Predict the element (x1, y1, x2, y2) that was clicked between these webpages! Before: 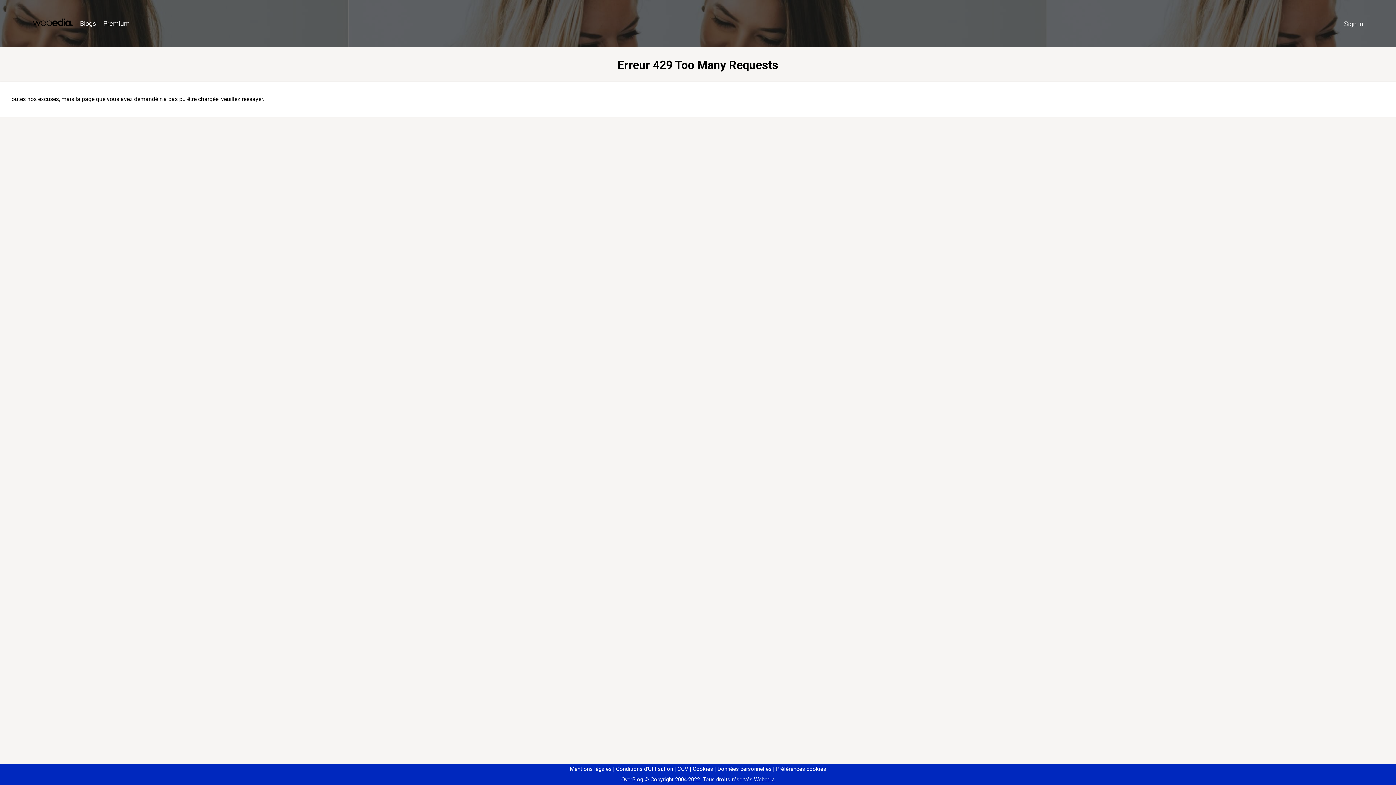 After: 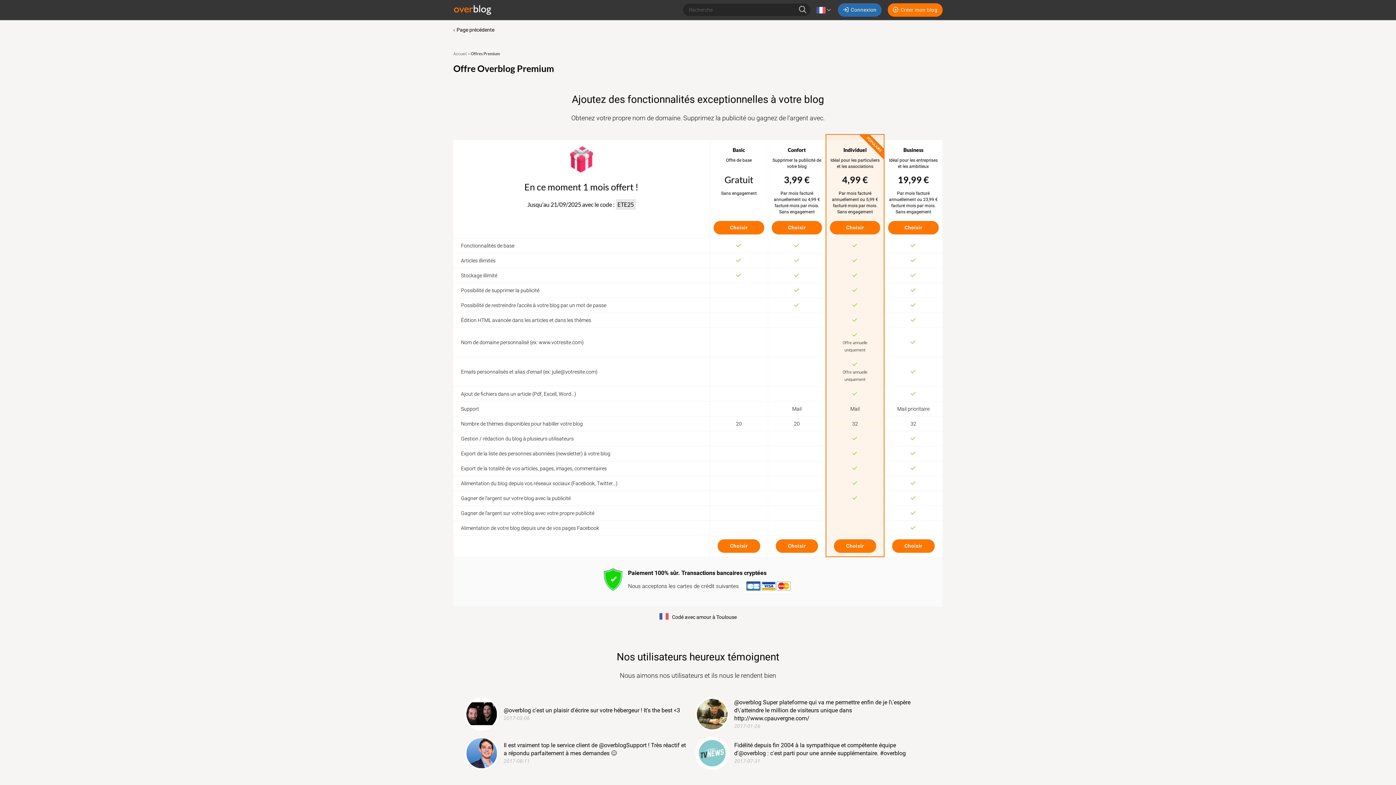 Action: label: Premium bbox: (99, 16, 133, 31)